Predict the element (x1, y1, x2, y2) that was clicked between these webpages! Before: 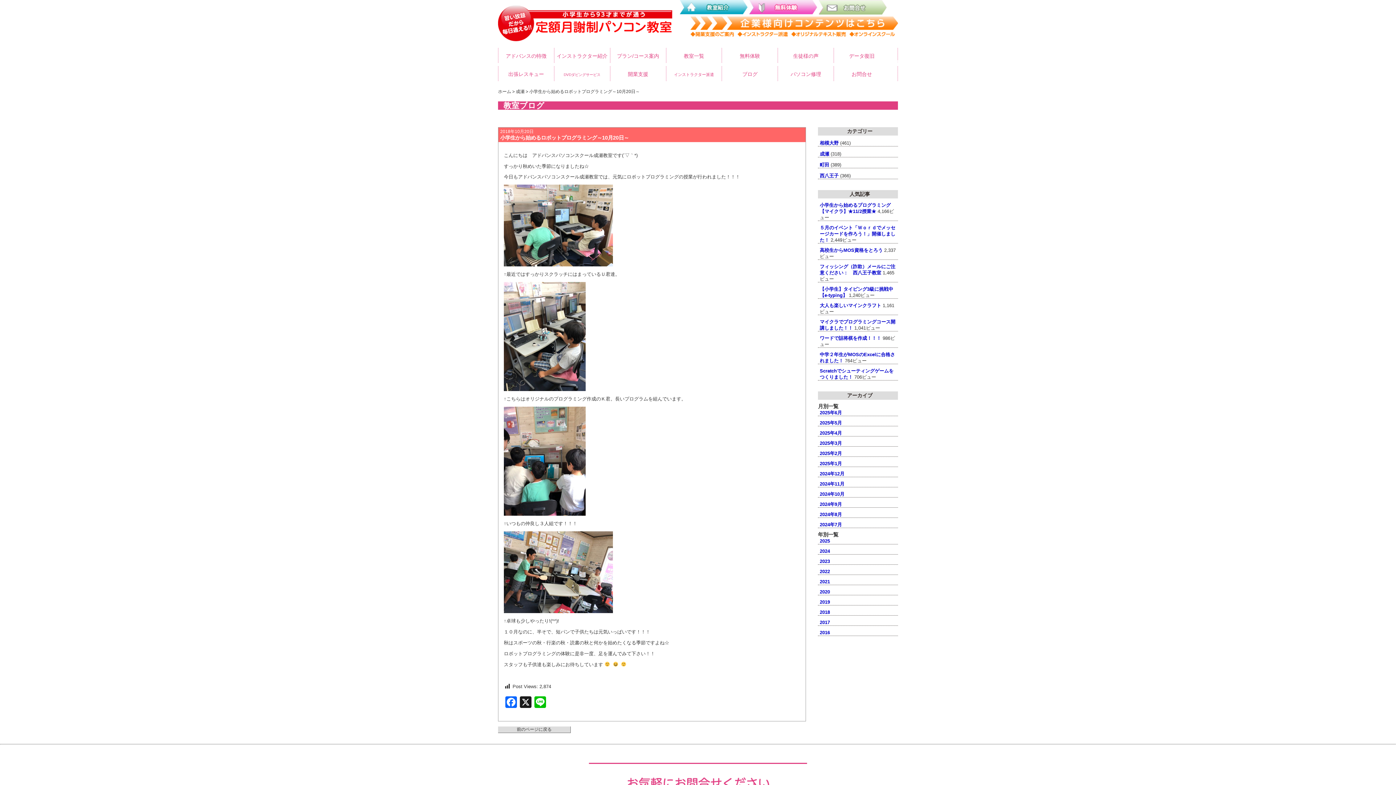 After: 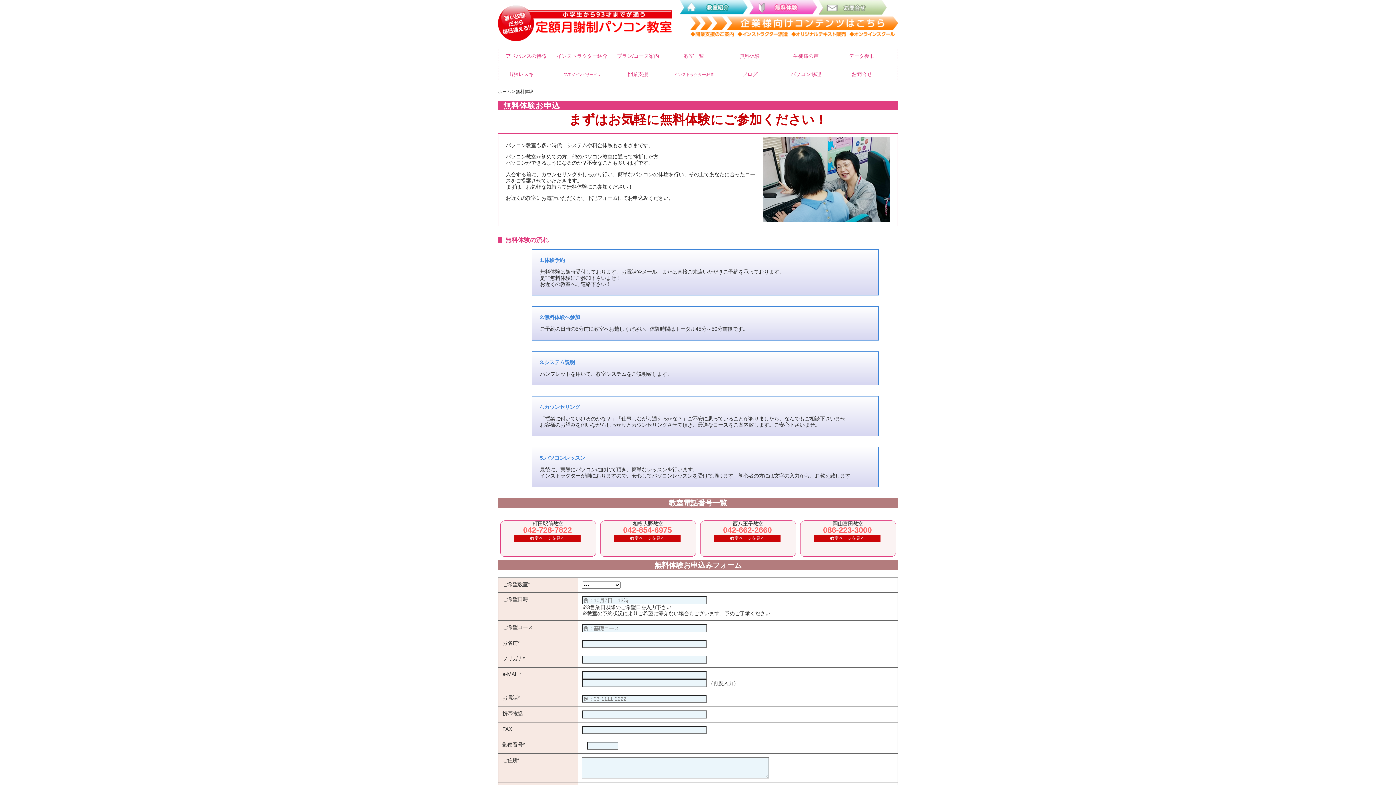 Action: bbox: (749, 8, 817, 14)